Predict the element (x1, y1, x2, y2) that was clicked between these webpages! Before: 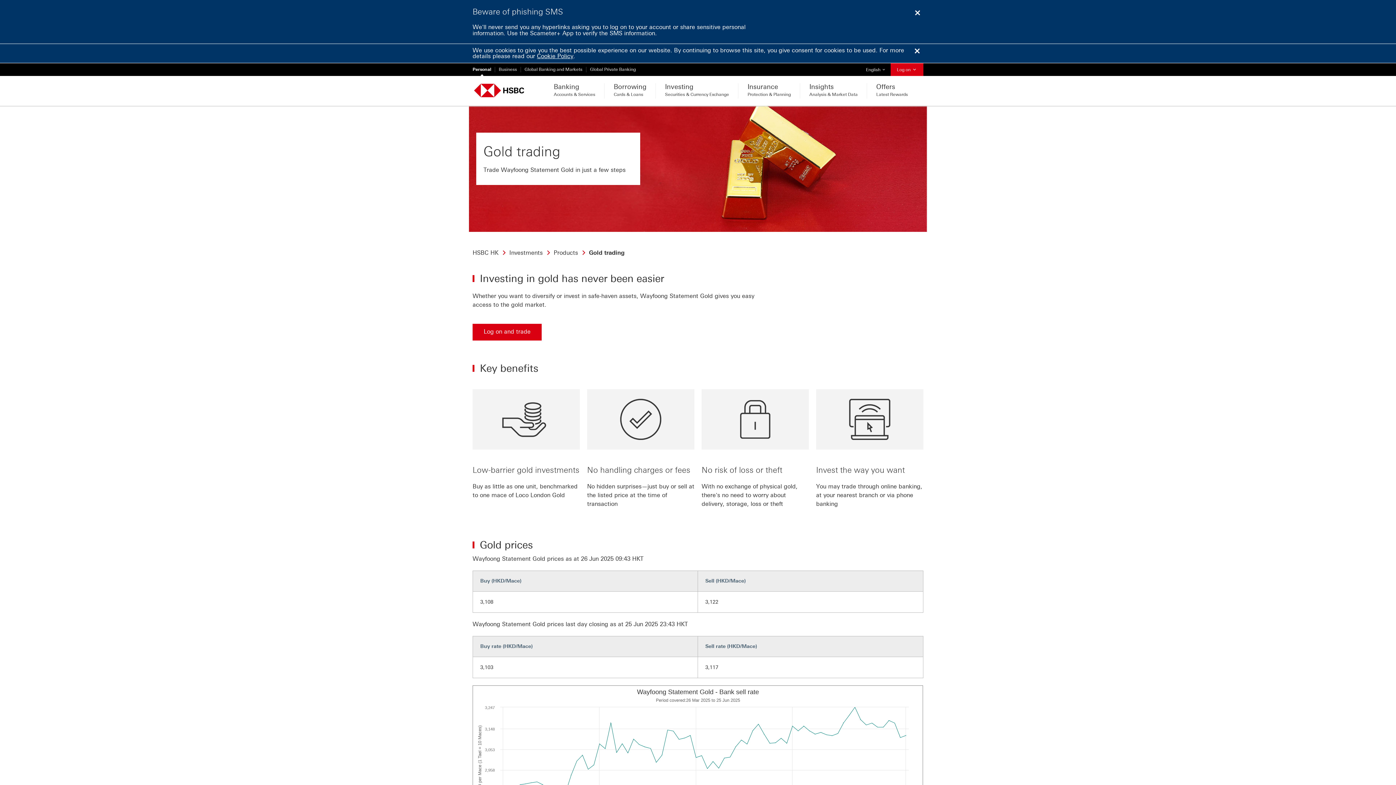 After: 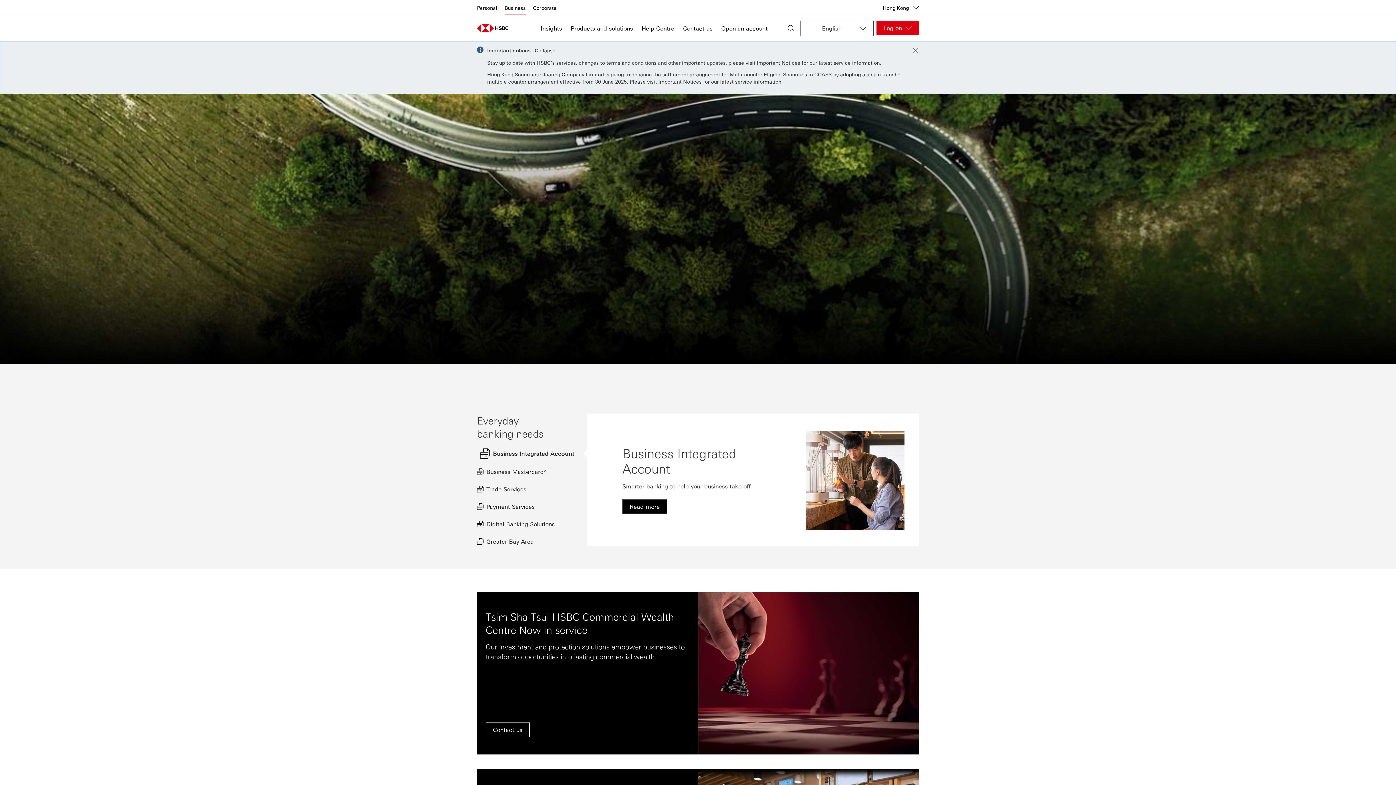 Action: bbox: (495, 66, 521, 72) label: Business